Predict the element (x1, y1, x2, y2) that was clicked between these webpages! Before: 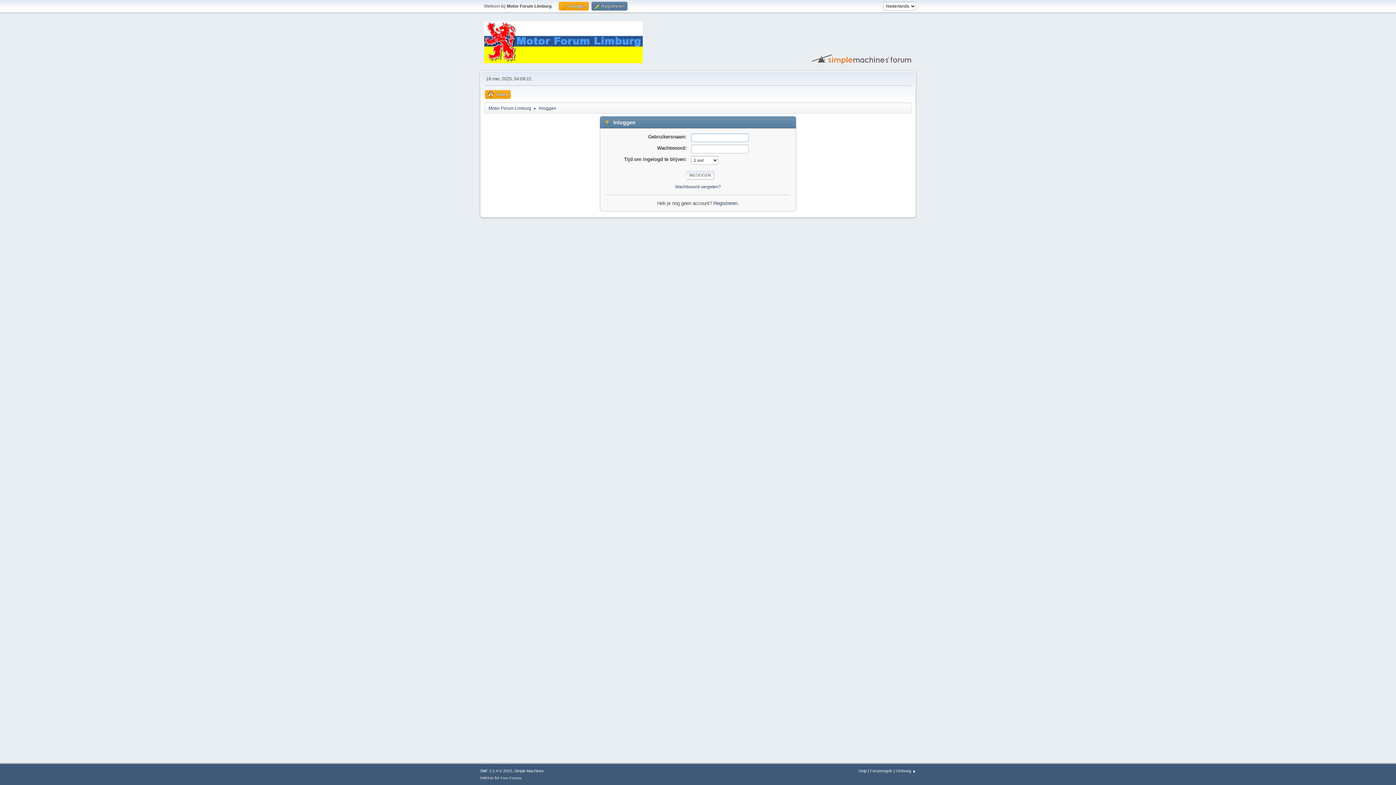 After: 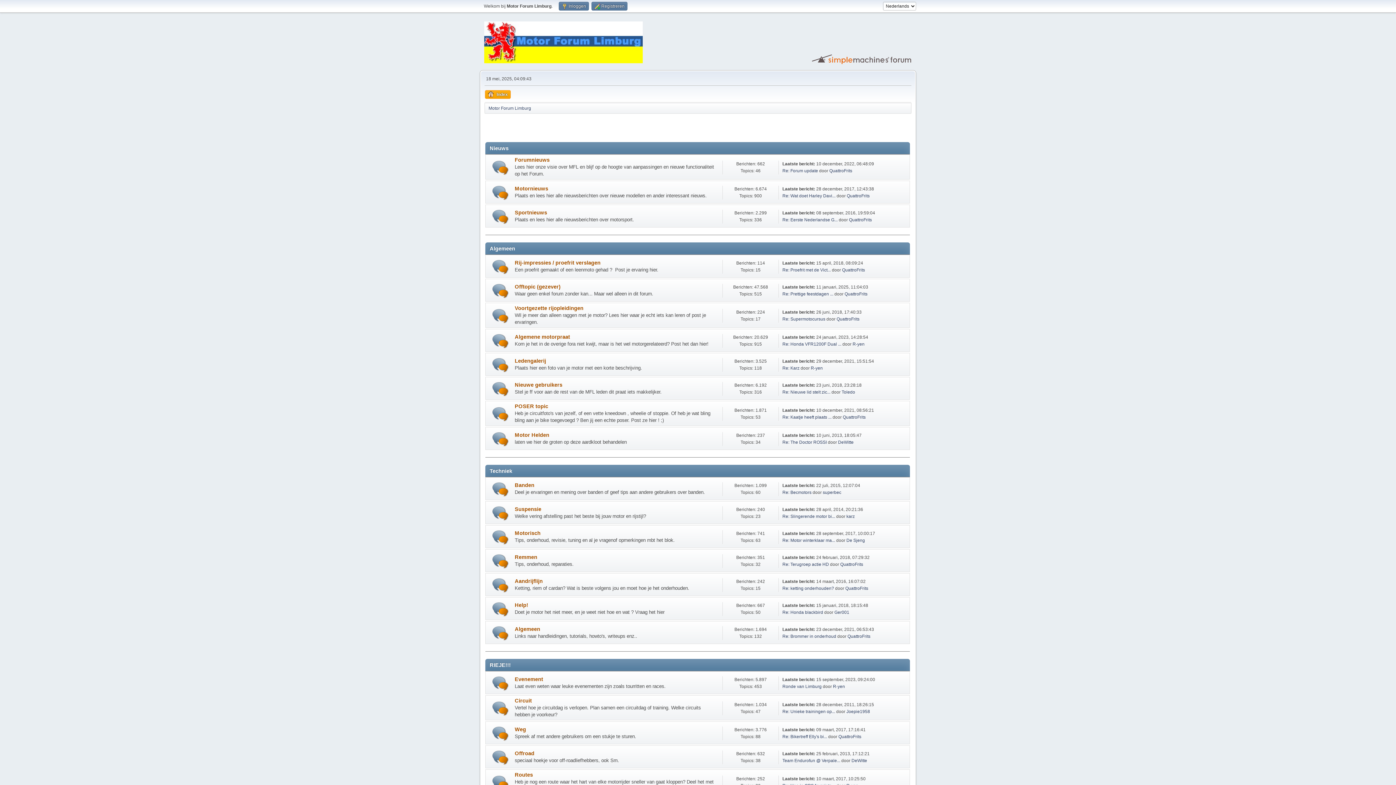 Action: bbox: (485, 90, 510, 98) label: Index